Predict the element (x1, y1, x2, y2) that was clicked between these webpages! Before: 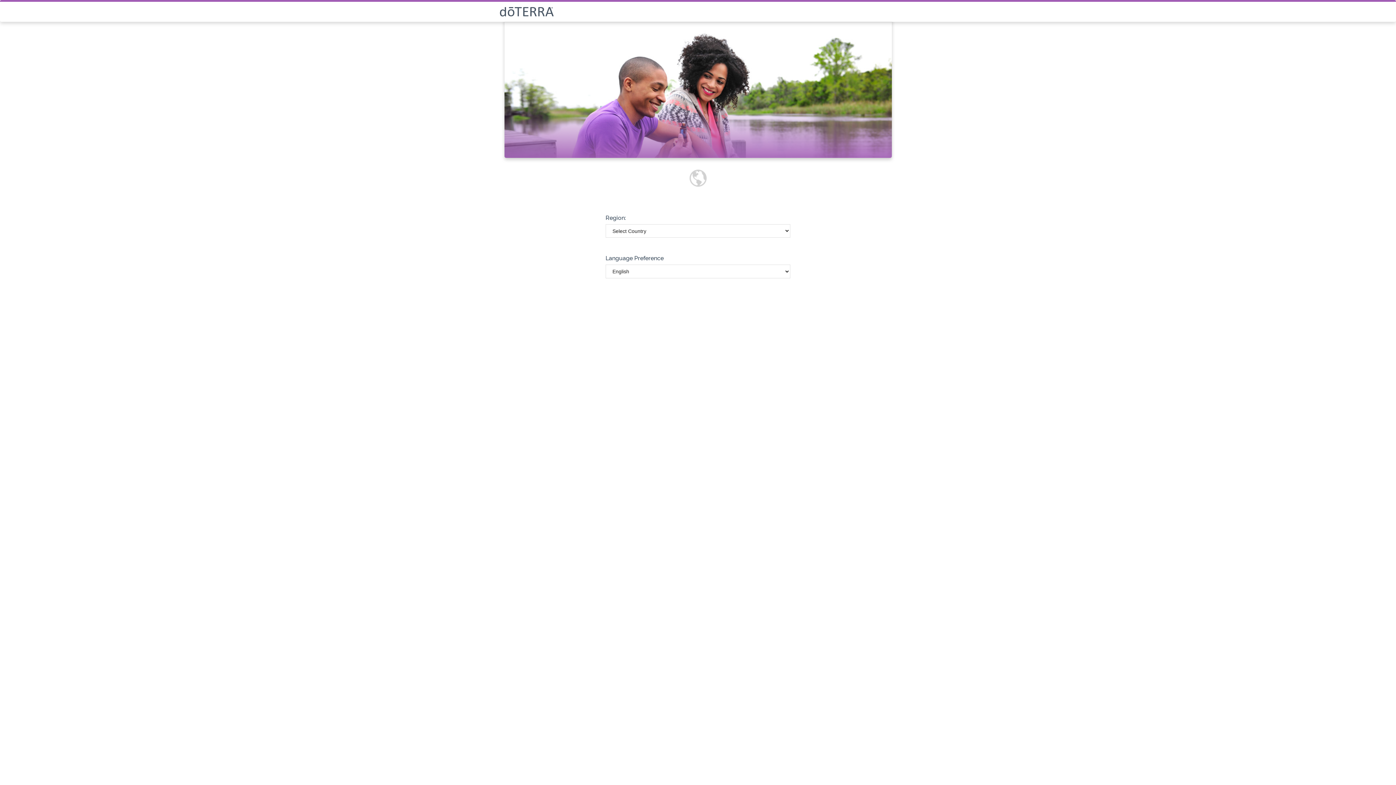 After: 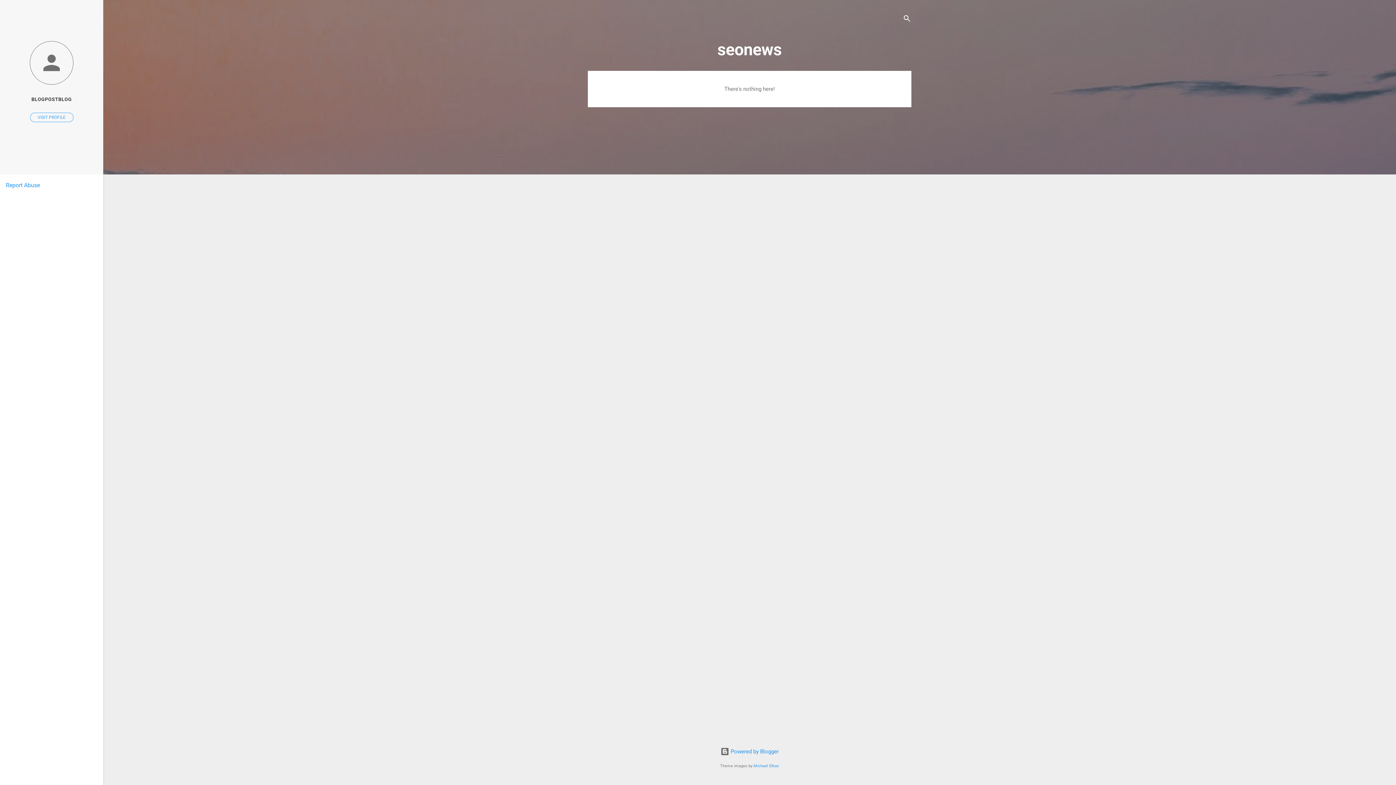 Action: bbox: (499, 6, 896, 16)